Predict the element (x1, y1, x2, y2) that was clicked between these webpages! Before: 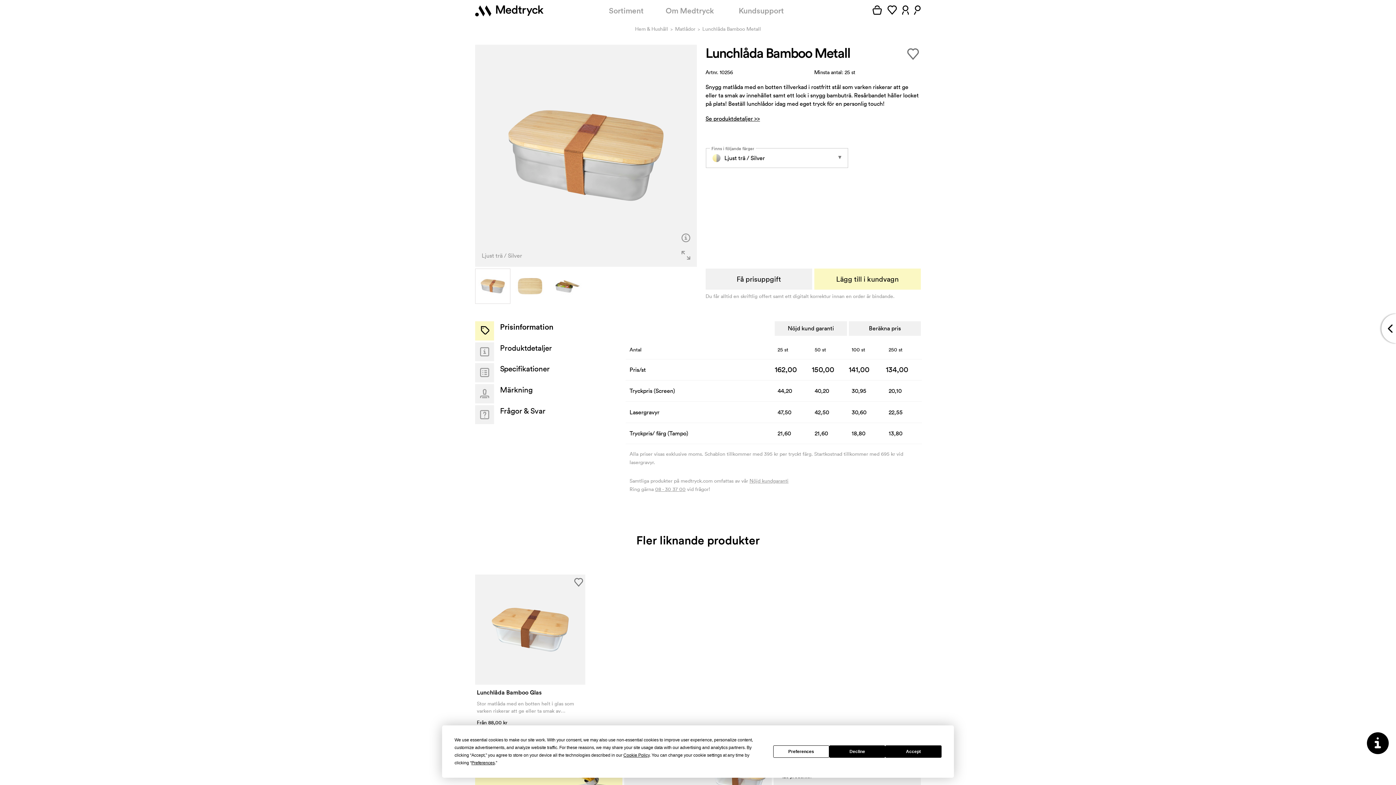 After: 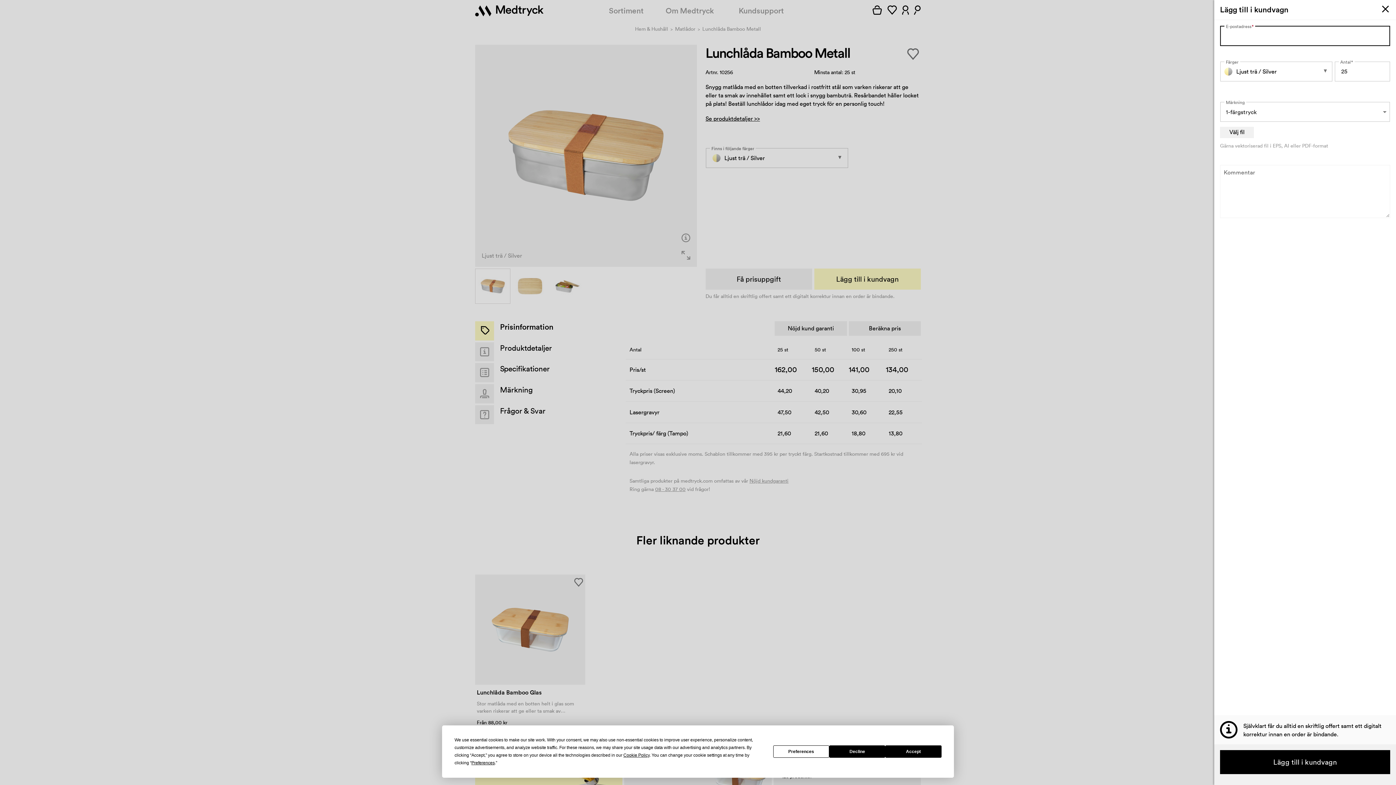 Action: bbox: (814, 268, 920, 289) label: Lägg till i kundvagn	